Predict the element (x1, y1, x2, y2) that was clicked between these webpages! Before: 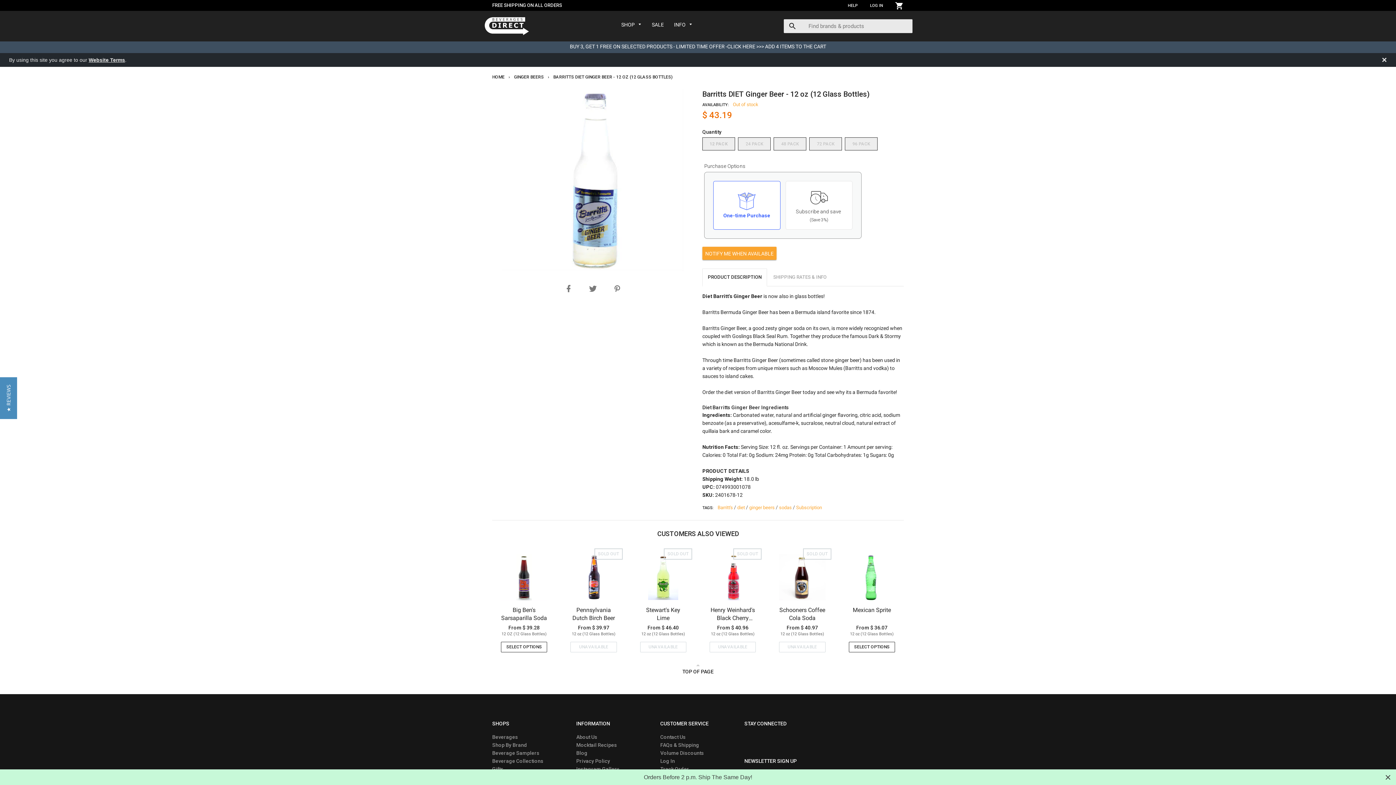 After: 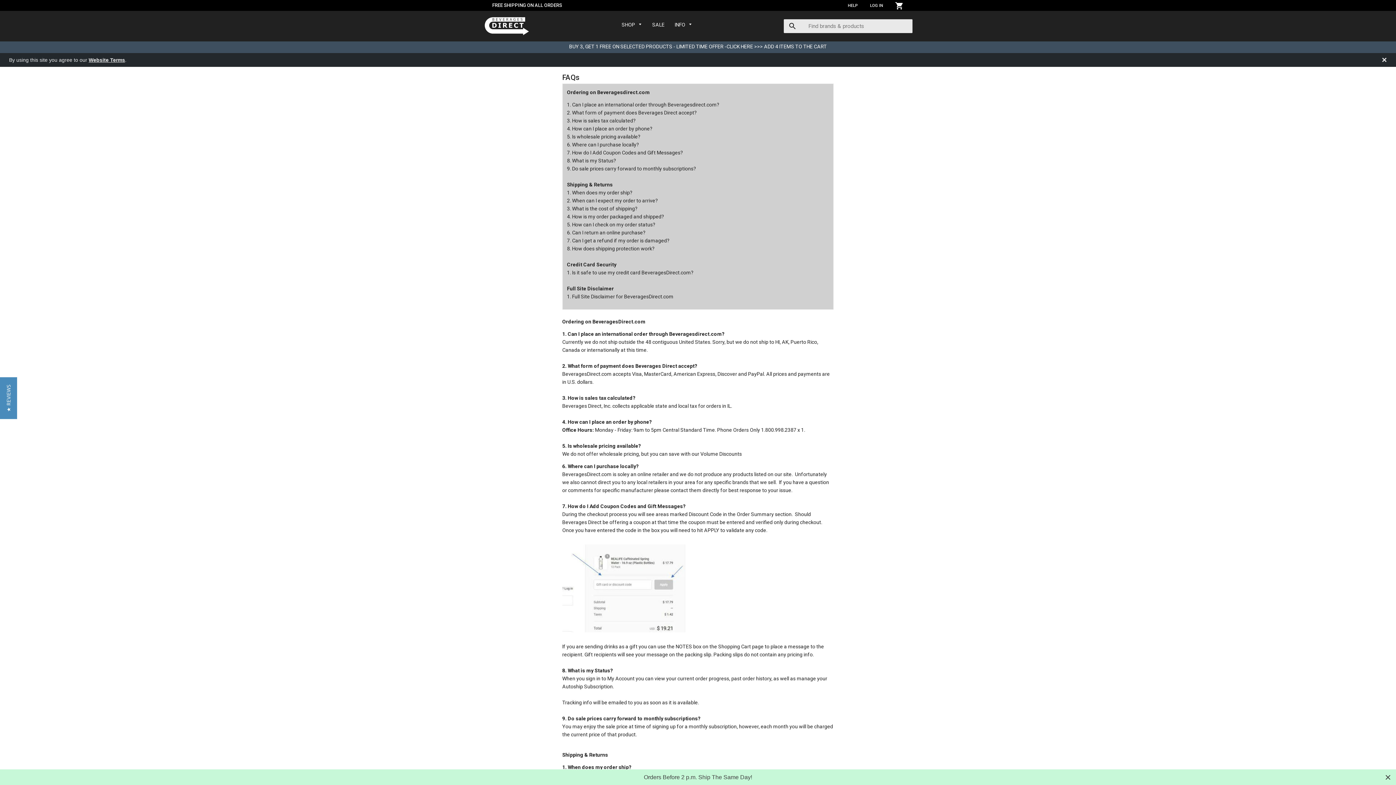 Action: label: HELP bbox: (848, 0, 858, 11)